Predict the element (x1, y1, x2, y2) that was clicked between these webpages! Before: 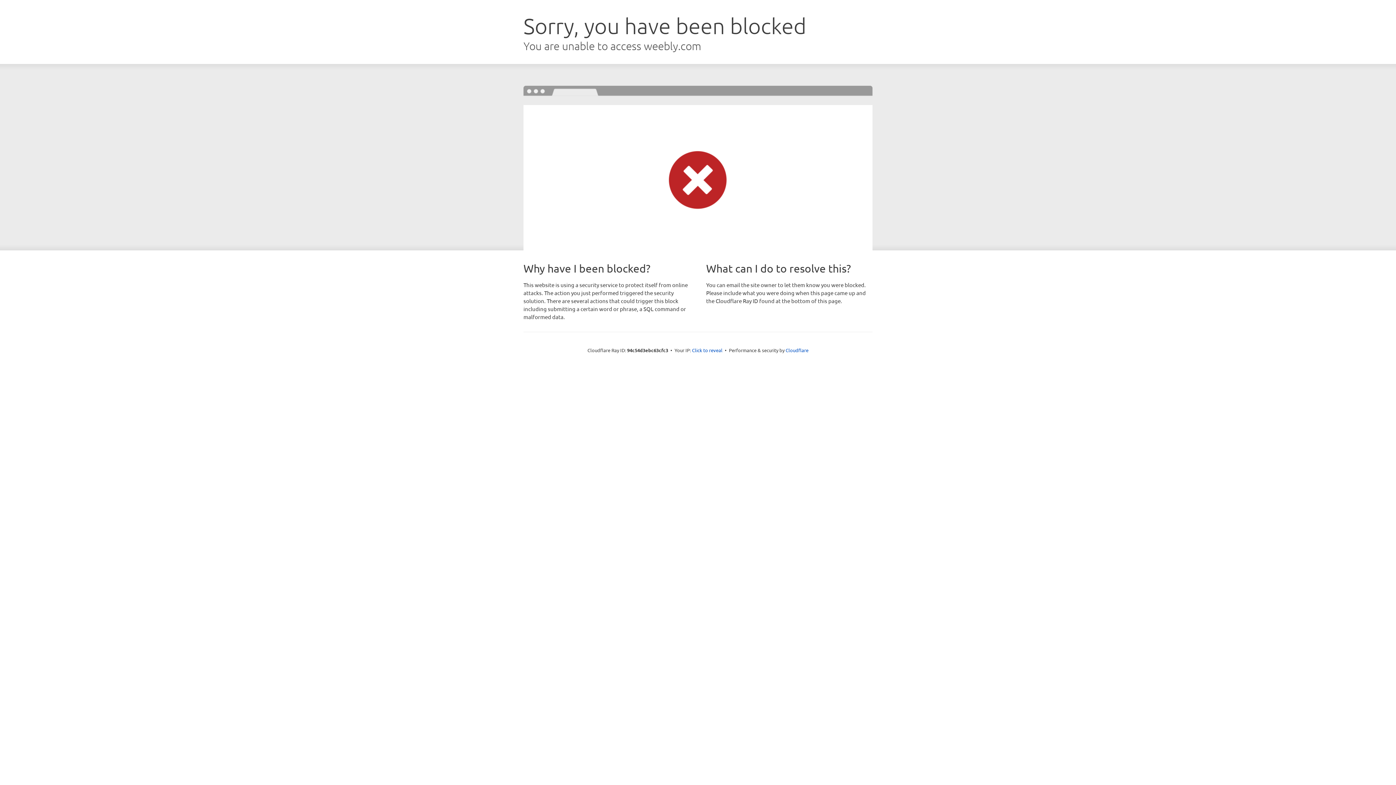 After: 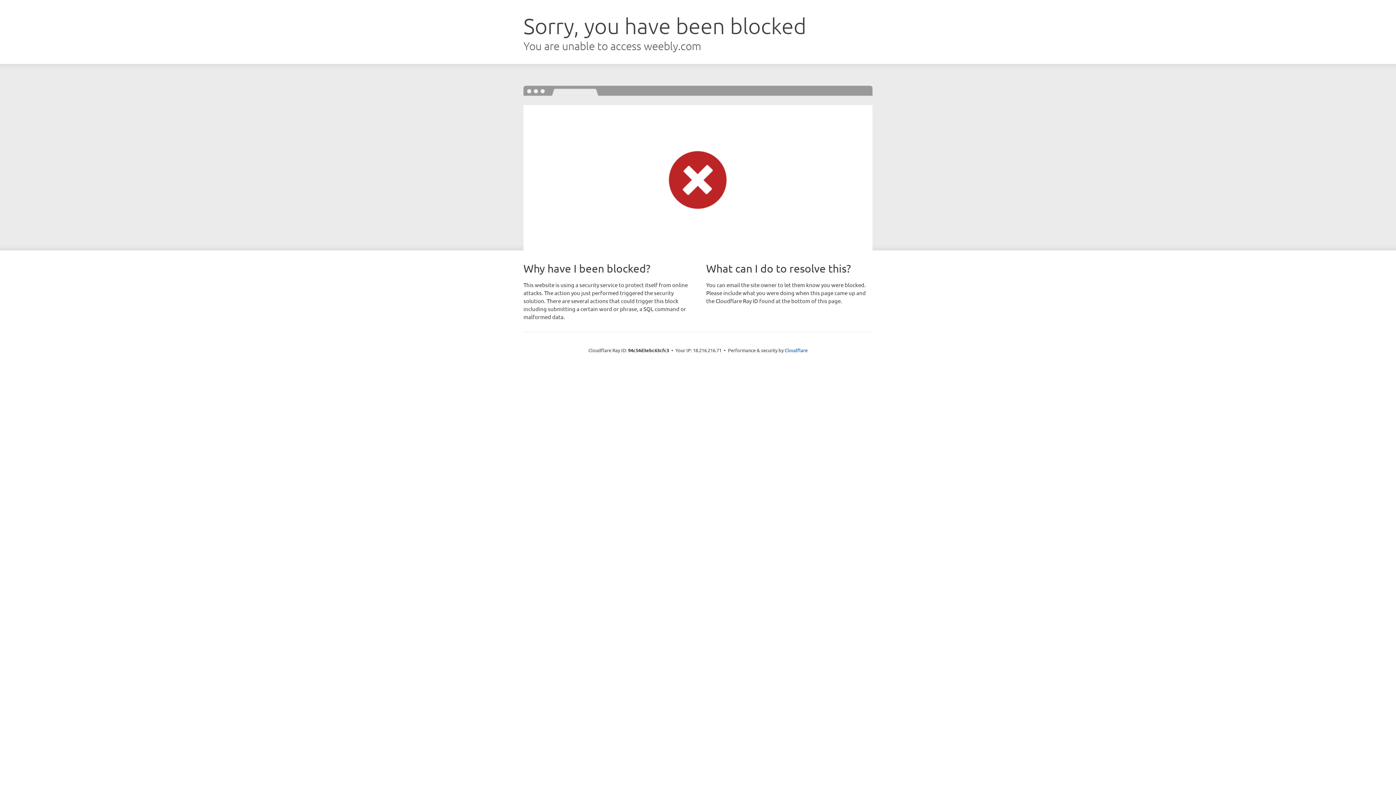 Action: label: Click to reveal bbox: (692, 346, 722, 353)